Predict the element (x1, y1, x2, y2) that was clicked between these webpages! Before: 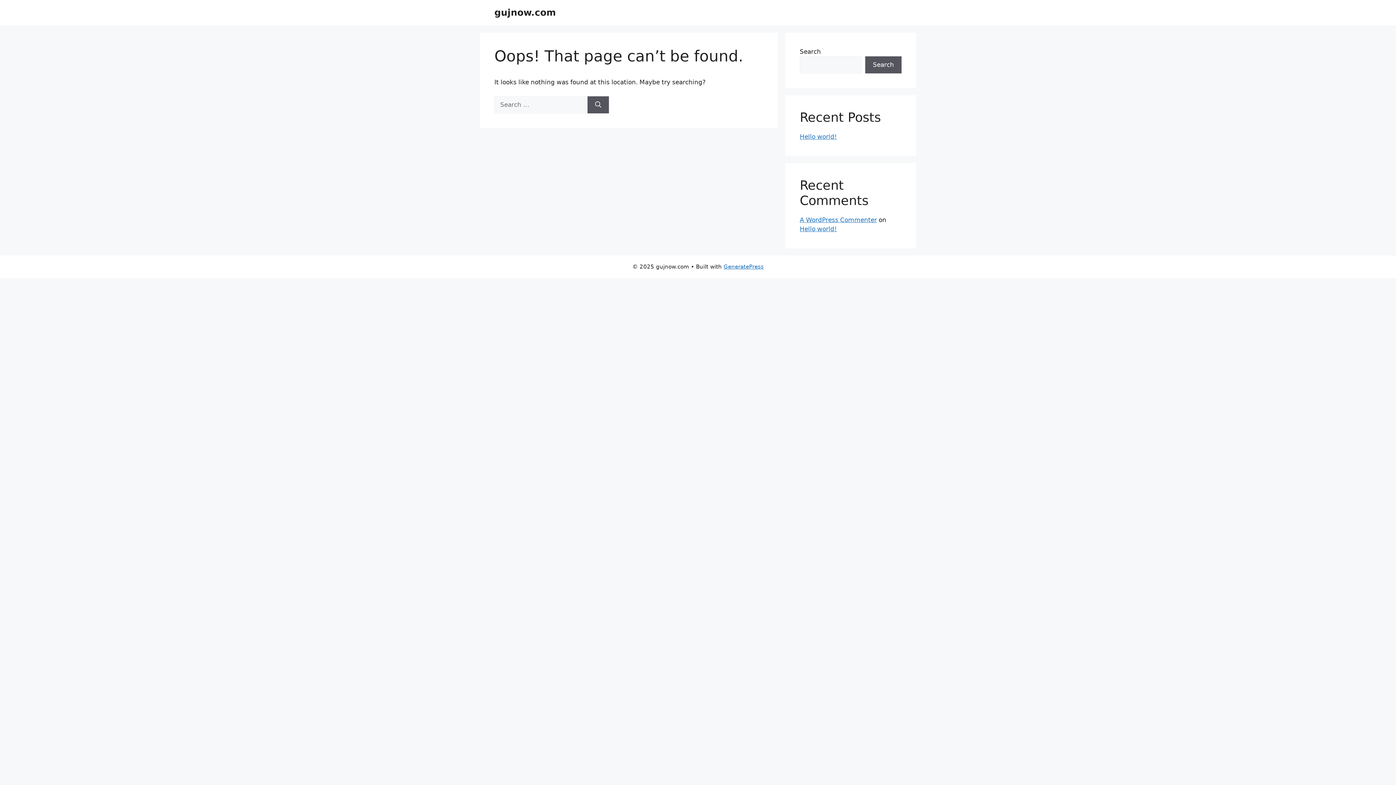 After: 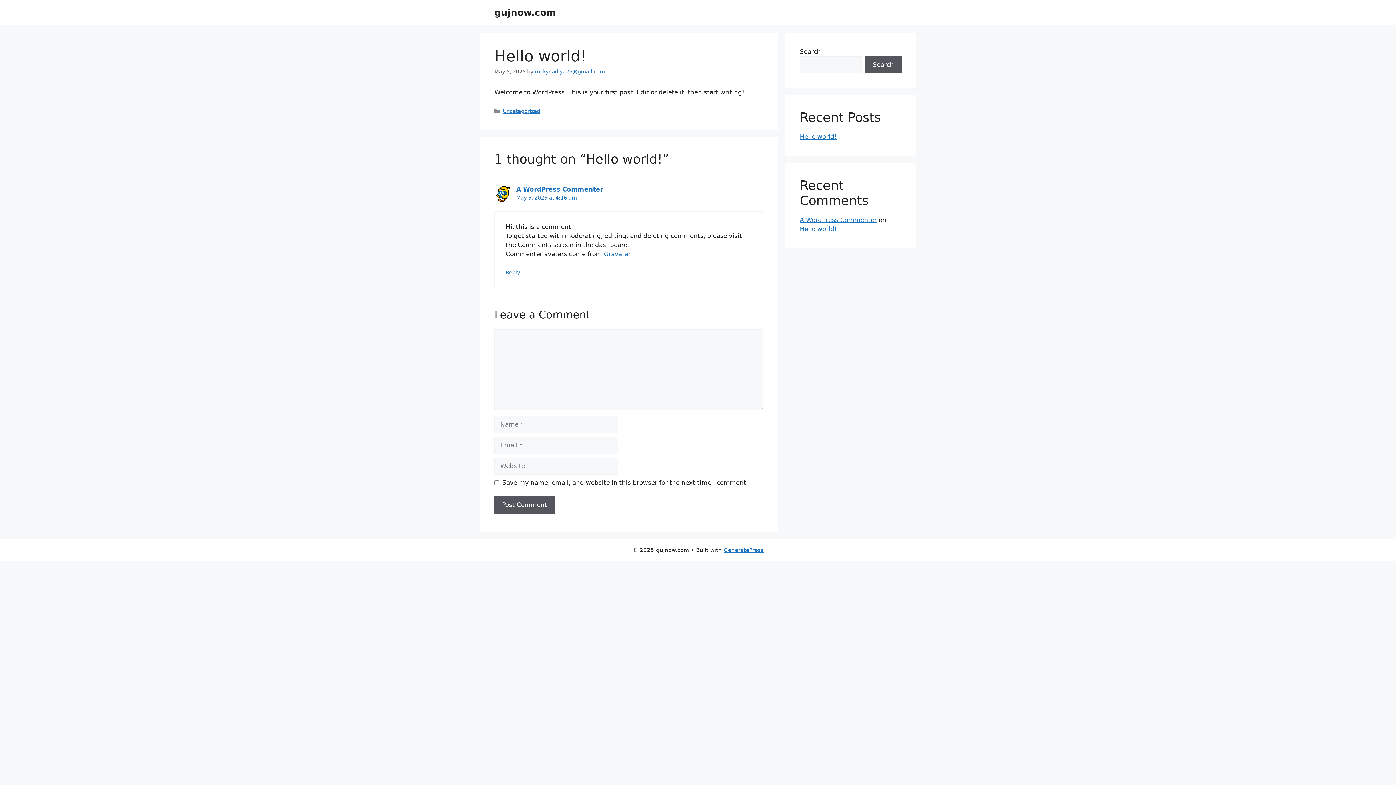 Action: label: Hello world! bbox: (800, 225, 837, 232)